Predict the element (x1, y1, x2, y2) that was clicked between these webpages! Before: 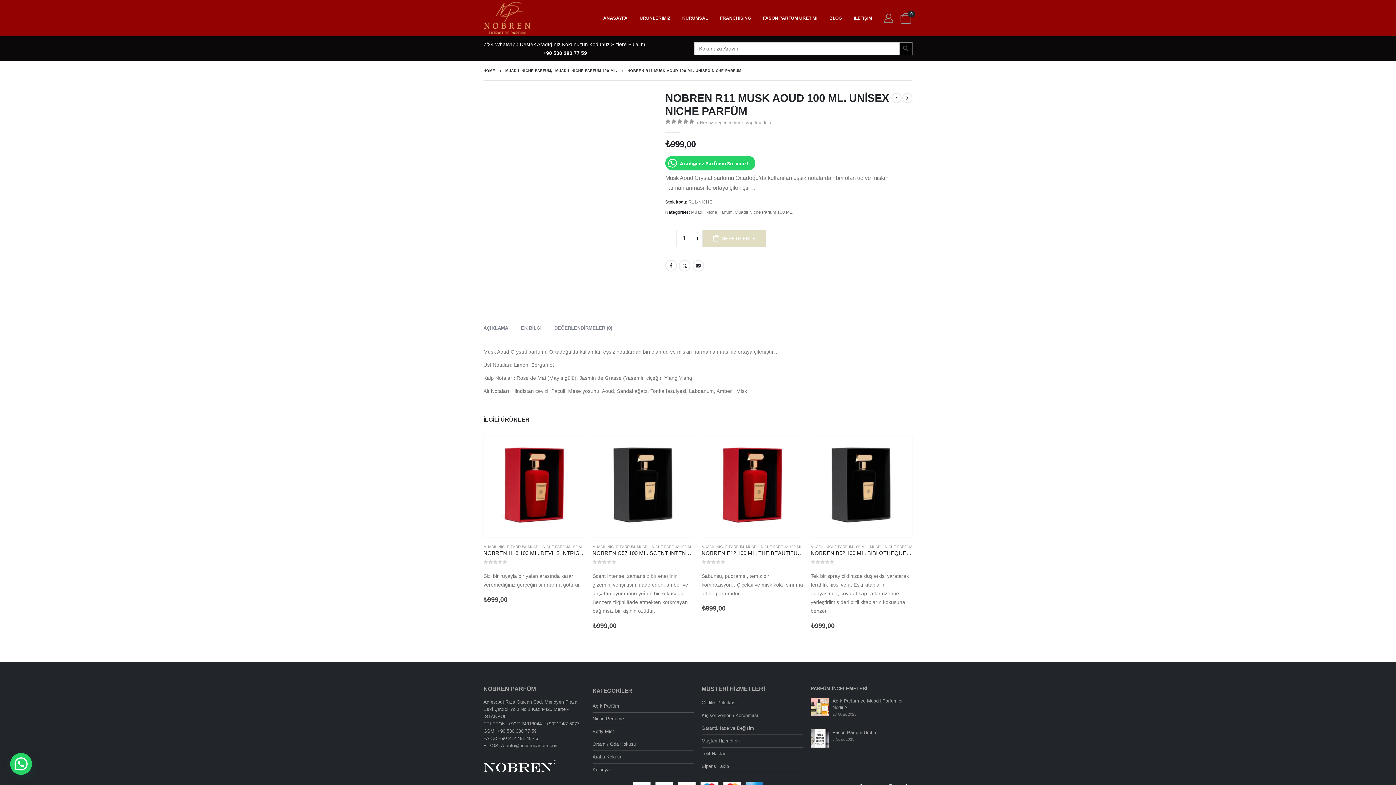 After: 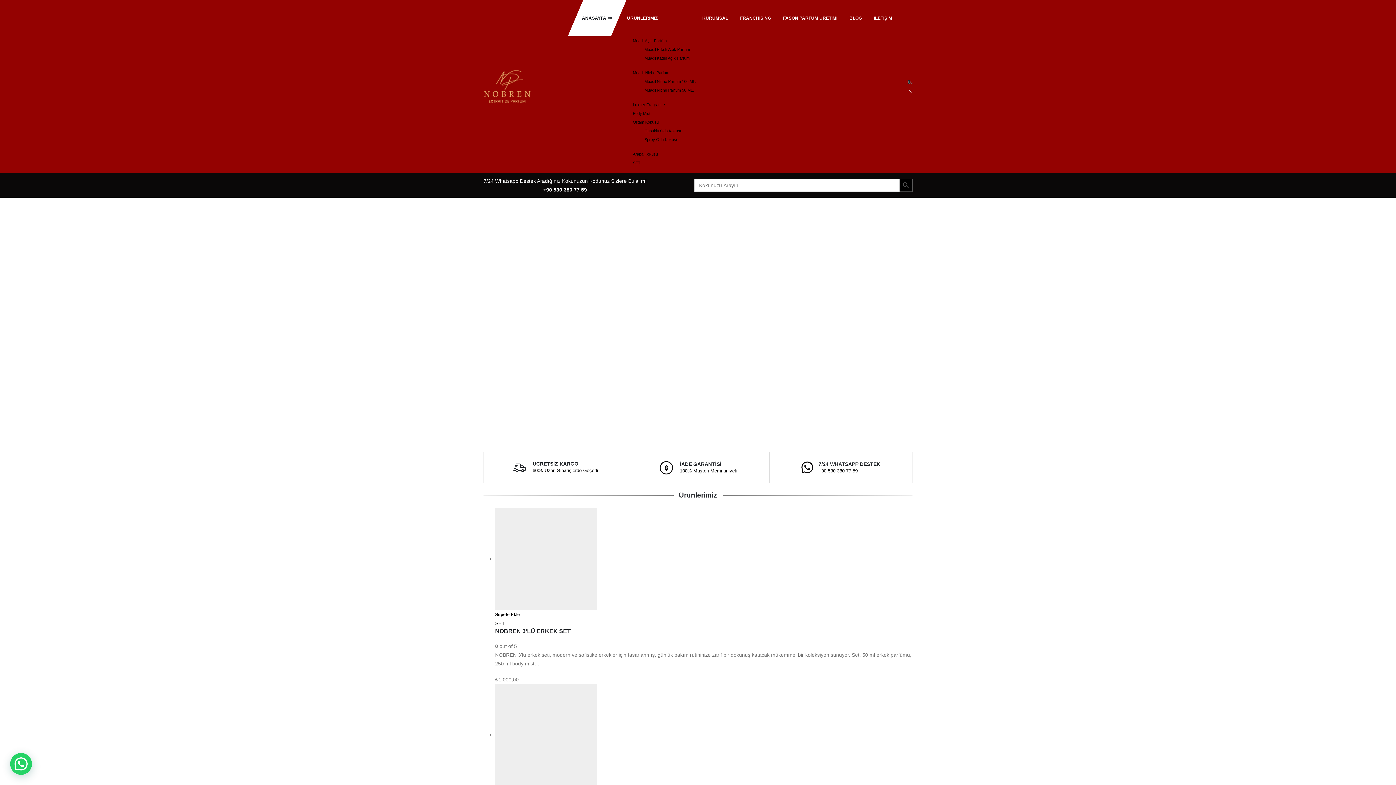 Action: bbox: (597, 0, 633, 36) label: ANASAYFA